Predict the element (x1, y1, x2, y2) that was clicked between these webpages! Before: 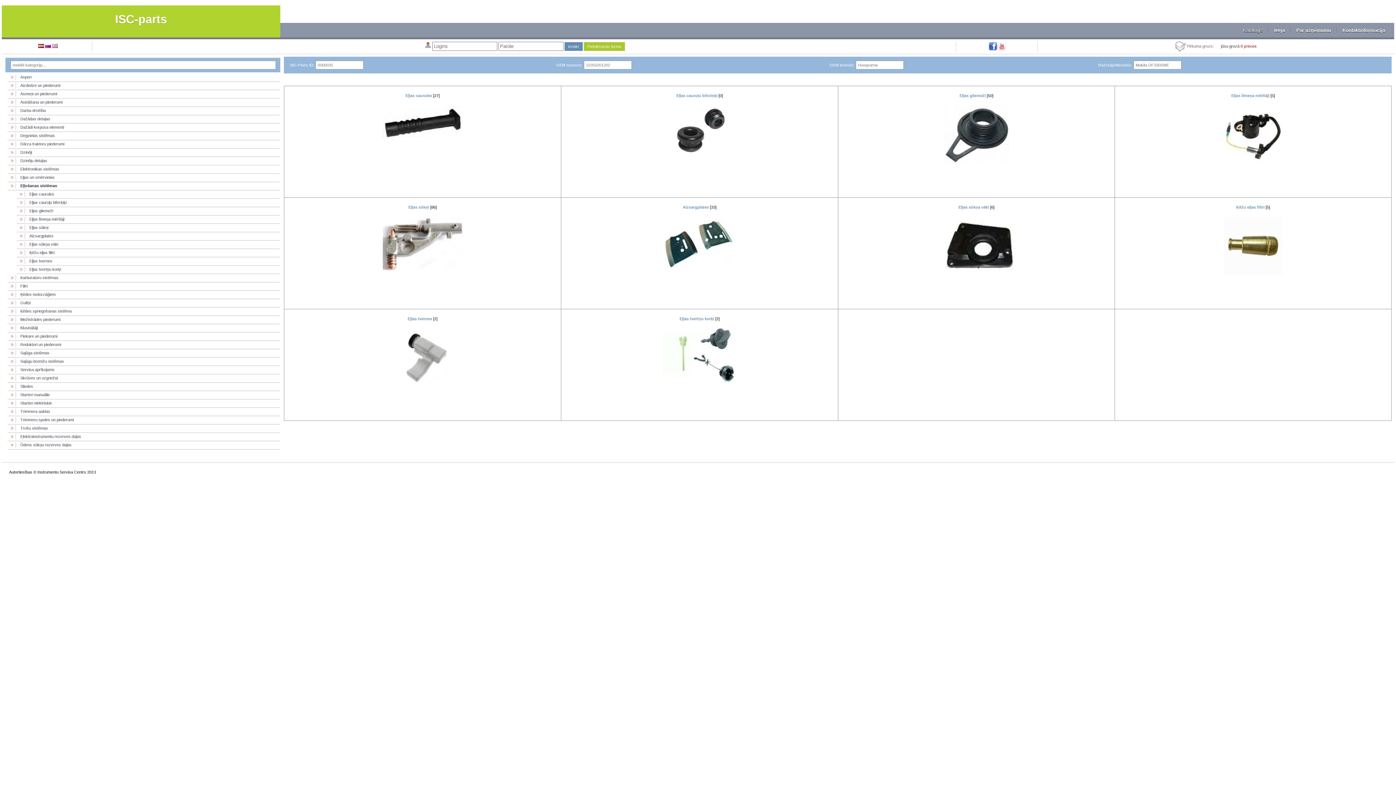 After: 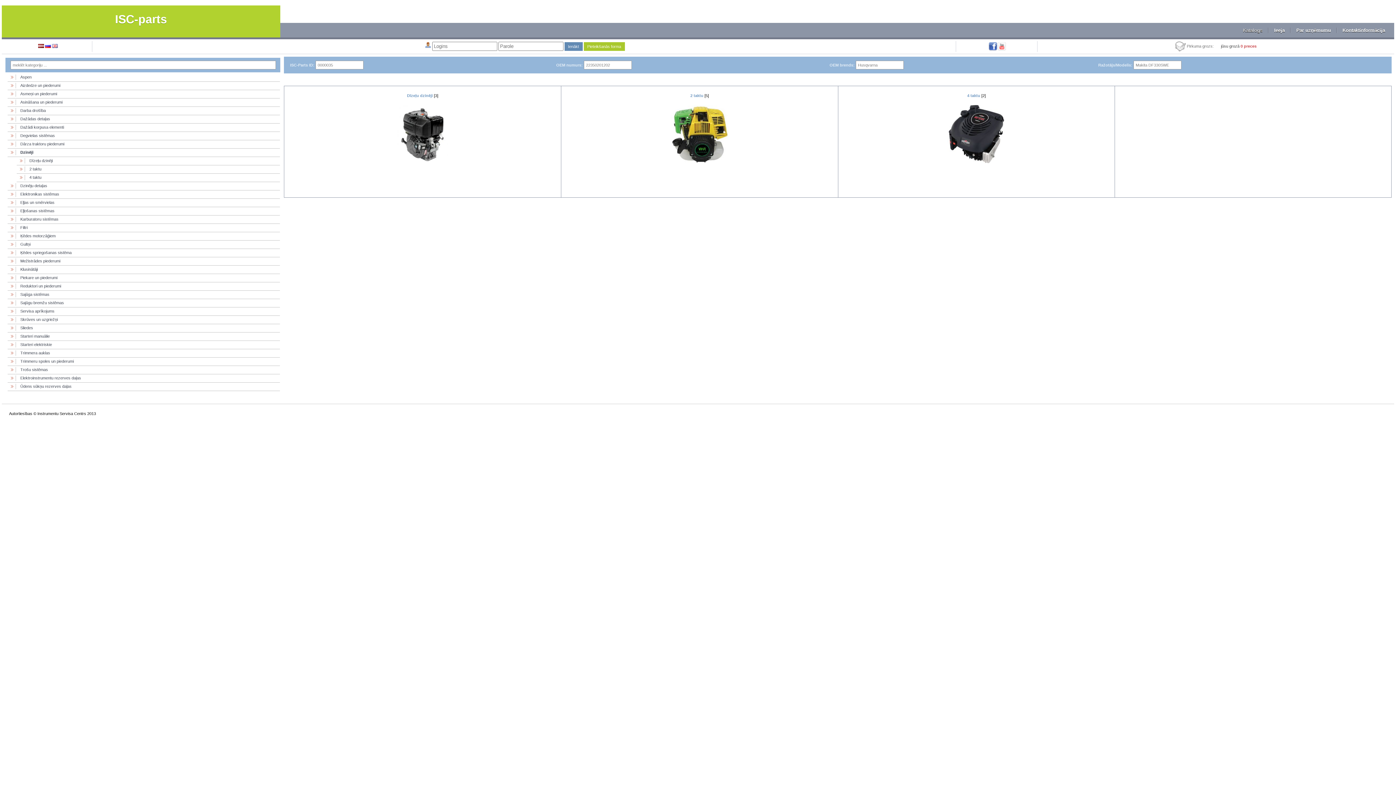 Action: label: Dzinēji bbox: (20, 150, 32, 154)